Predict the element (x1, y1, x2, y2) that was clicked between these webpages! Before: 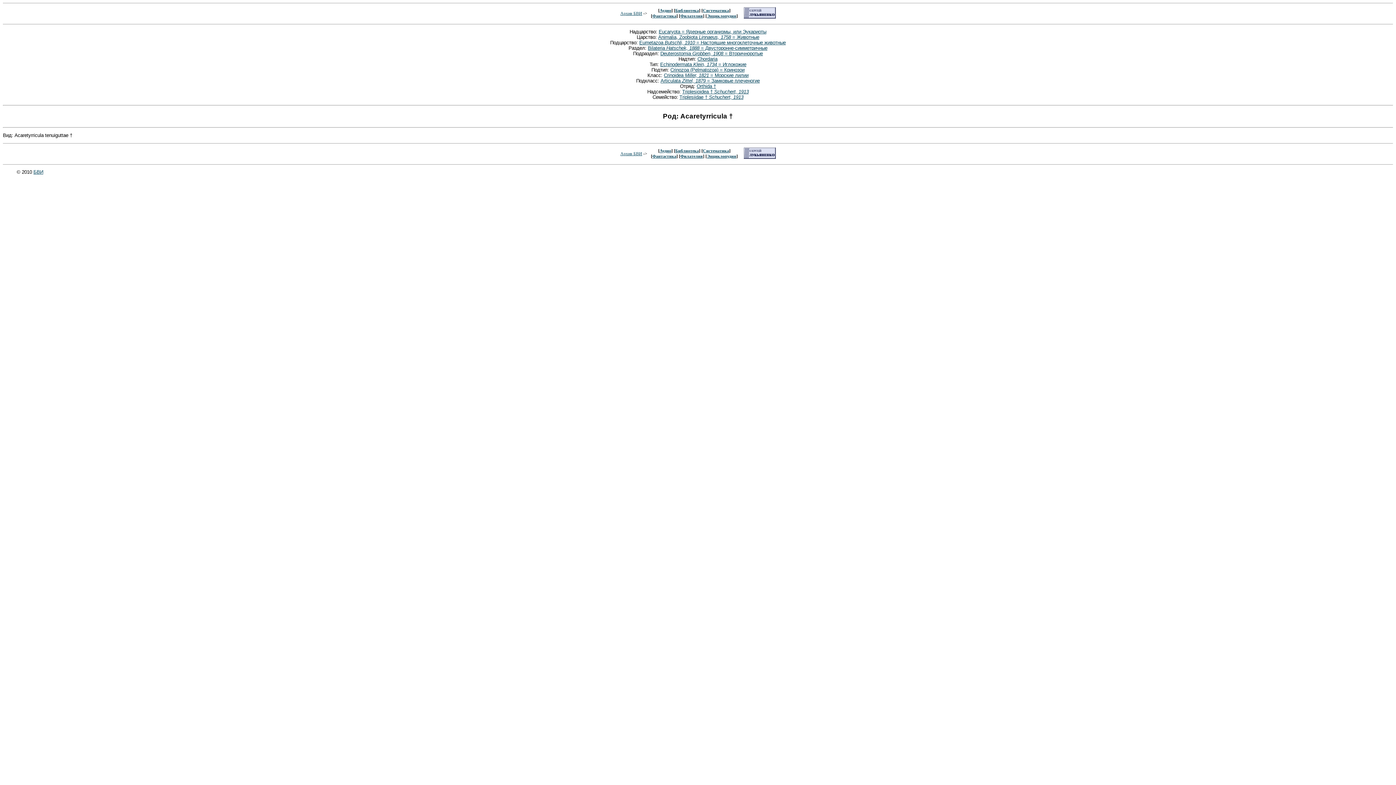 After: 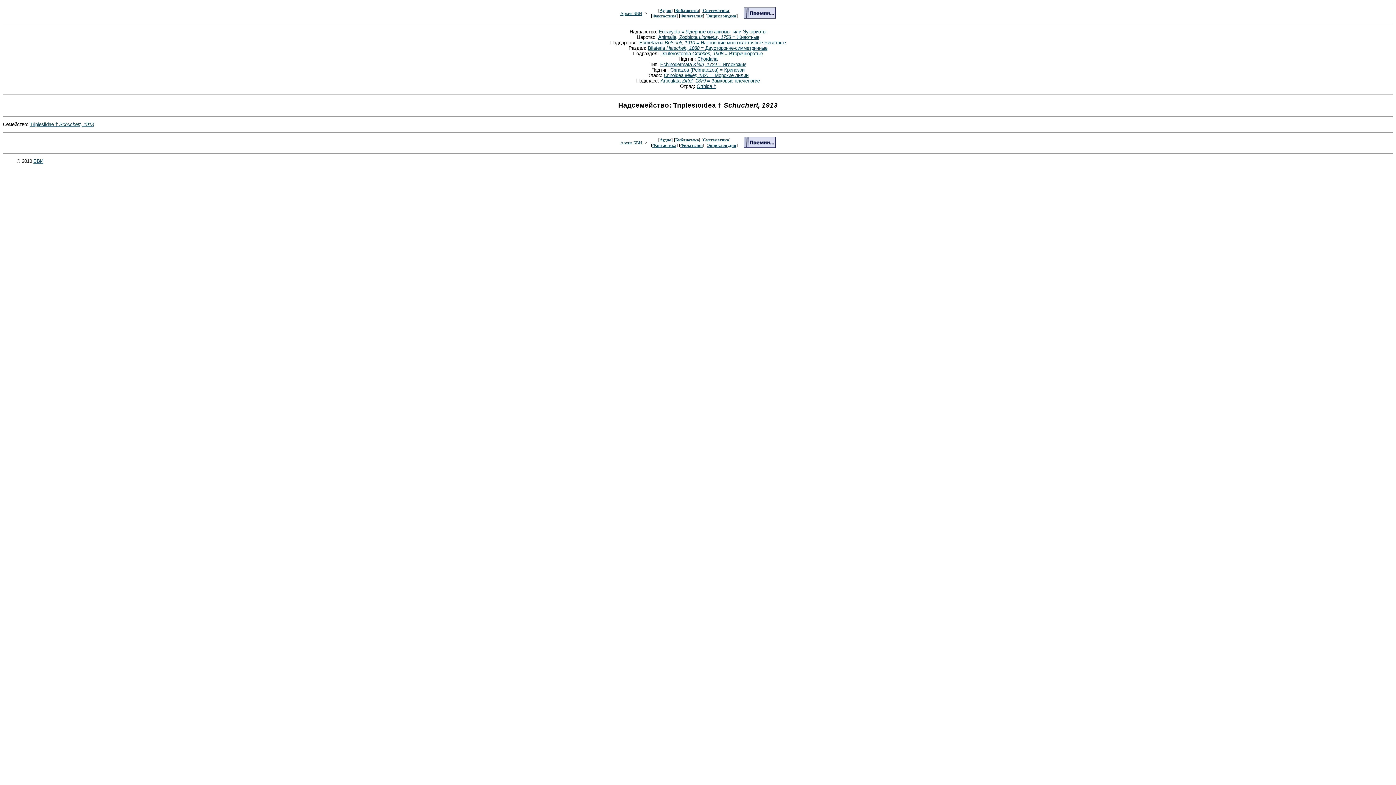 Action: label: Triplesioidea † Schuchert, 1913 bbox: (682, 89, 748, 94)